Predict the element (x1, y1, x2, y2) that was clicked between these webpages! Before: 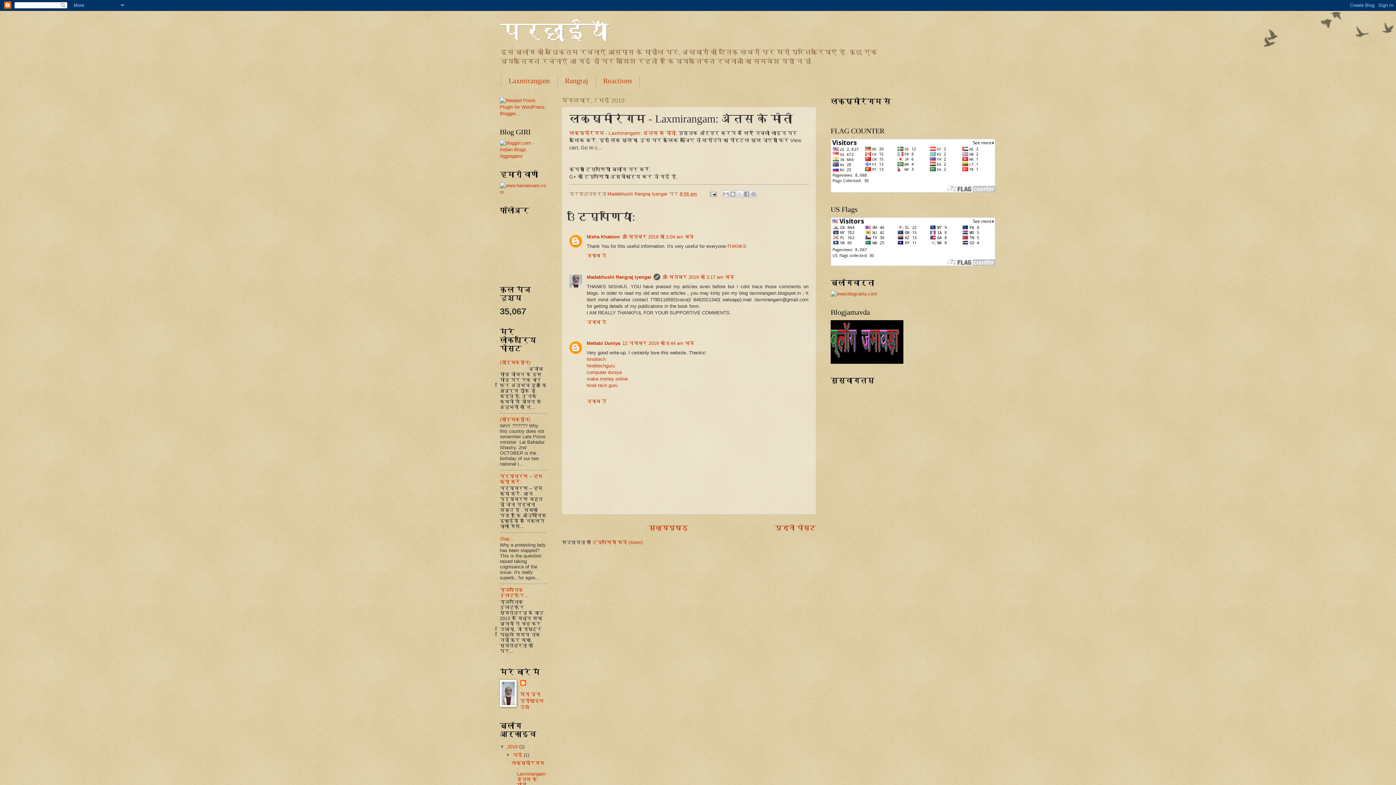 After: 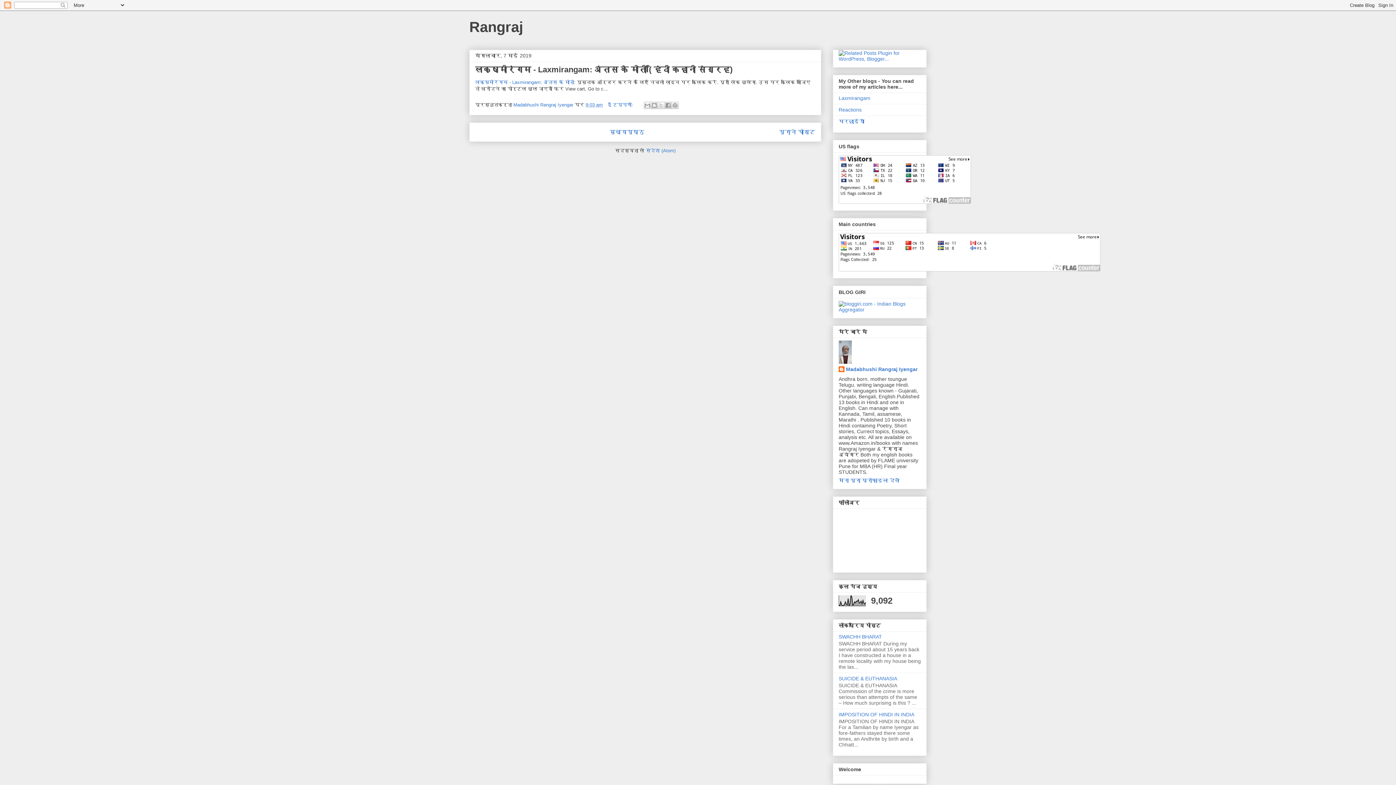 Action: label: Rangraj bbox: (557, 74, 596, 86)